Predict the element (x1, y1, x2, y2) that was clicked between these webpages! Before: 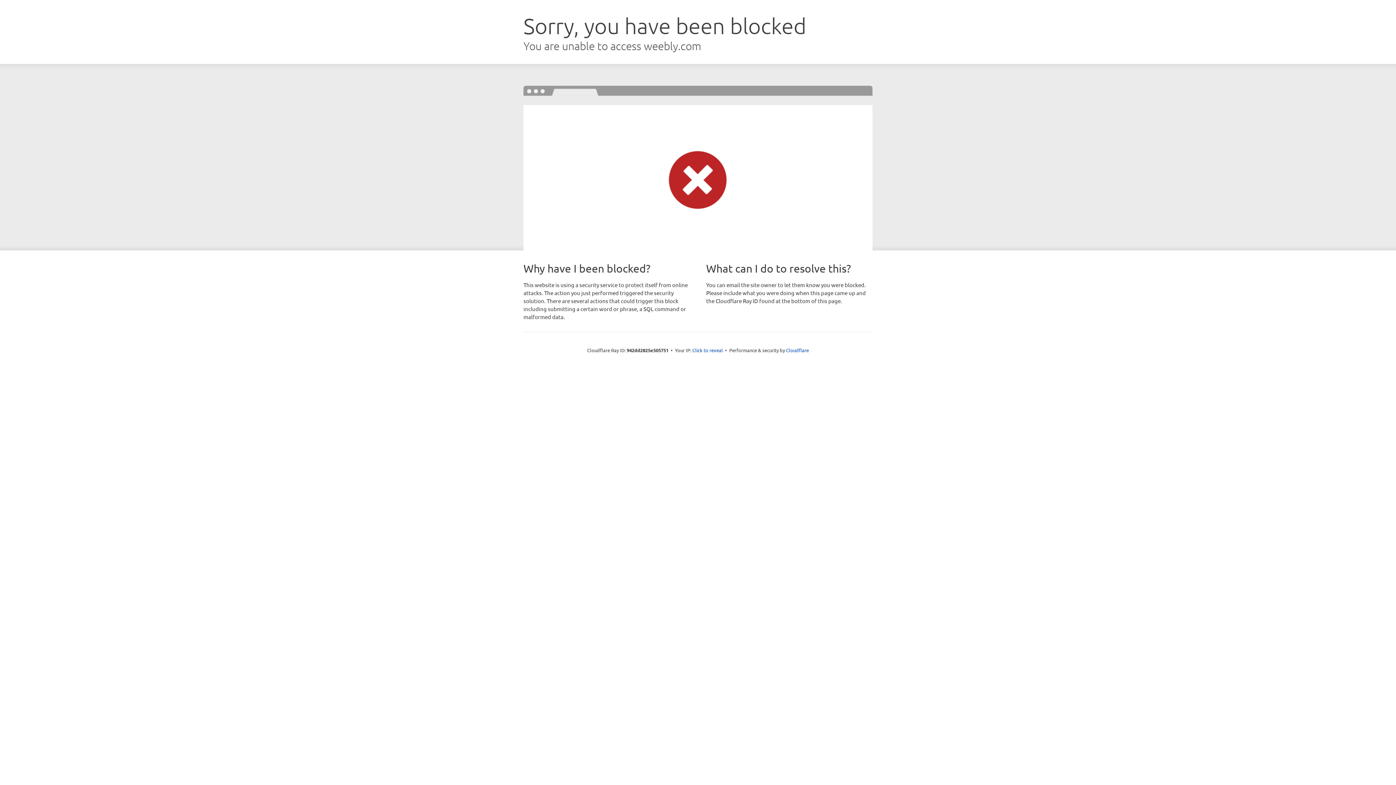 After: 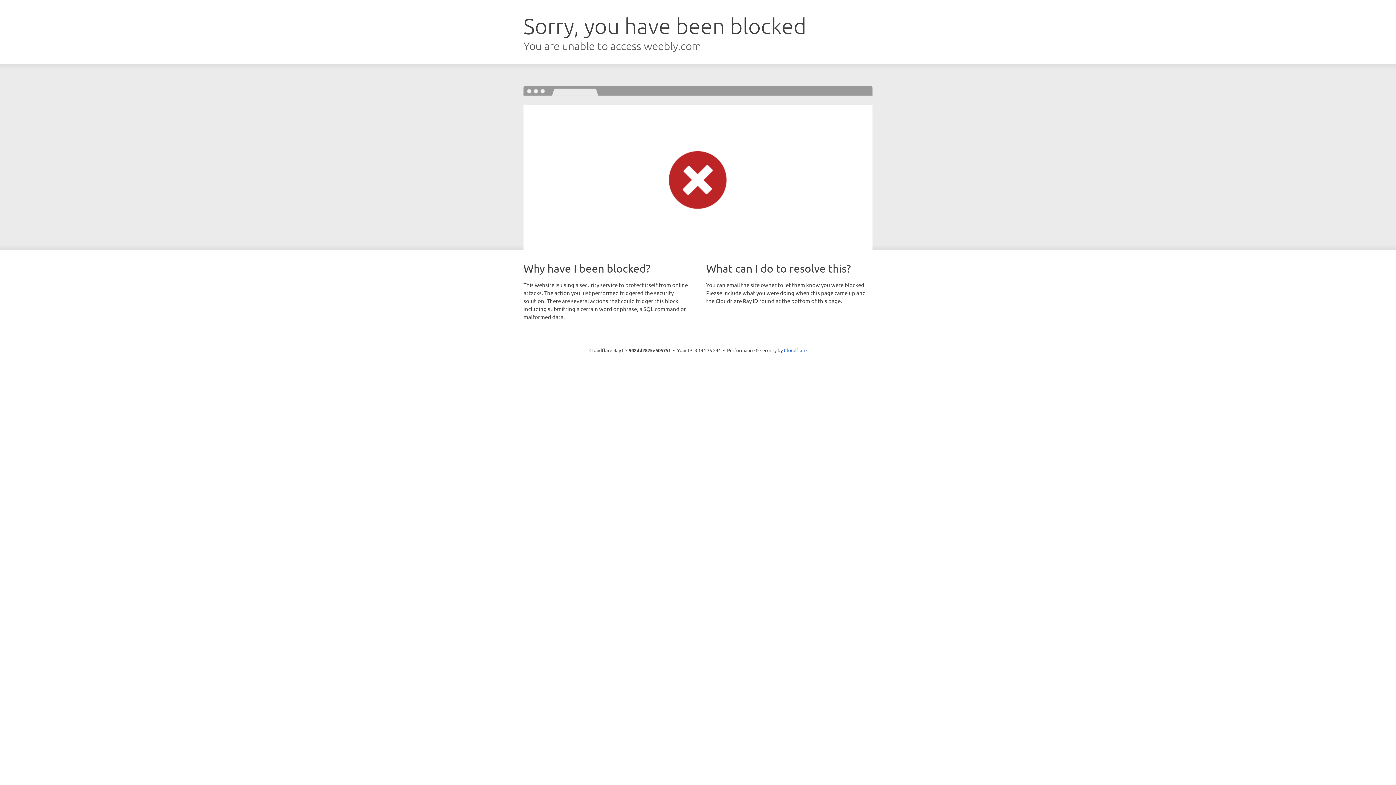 Action: bbox: (692, 346, 723, 353) label: Click to reveal